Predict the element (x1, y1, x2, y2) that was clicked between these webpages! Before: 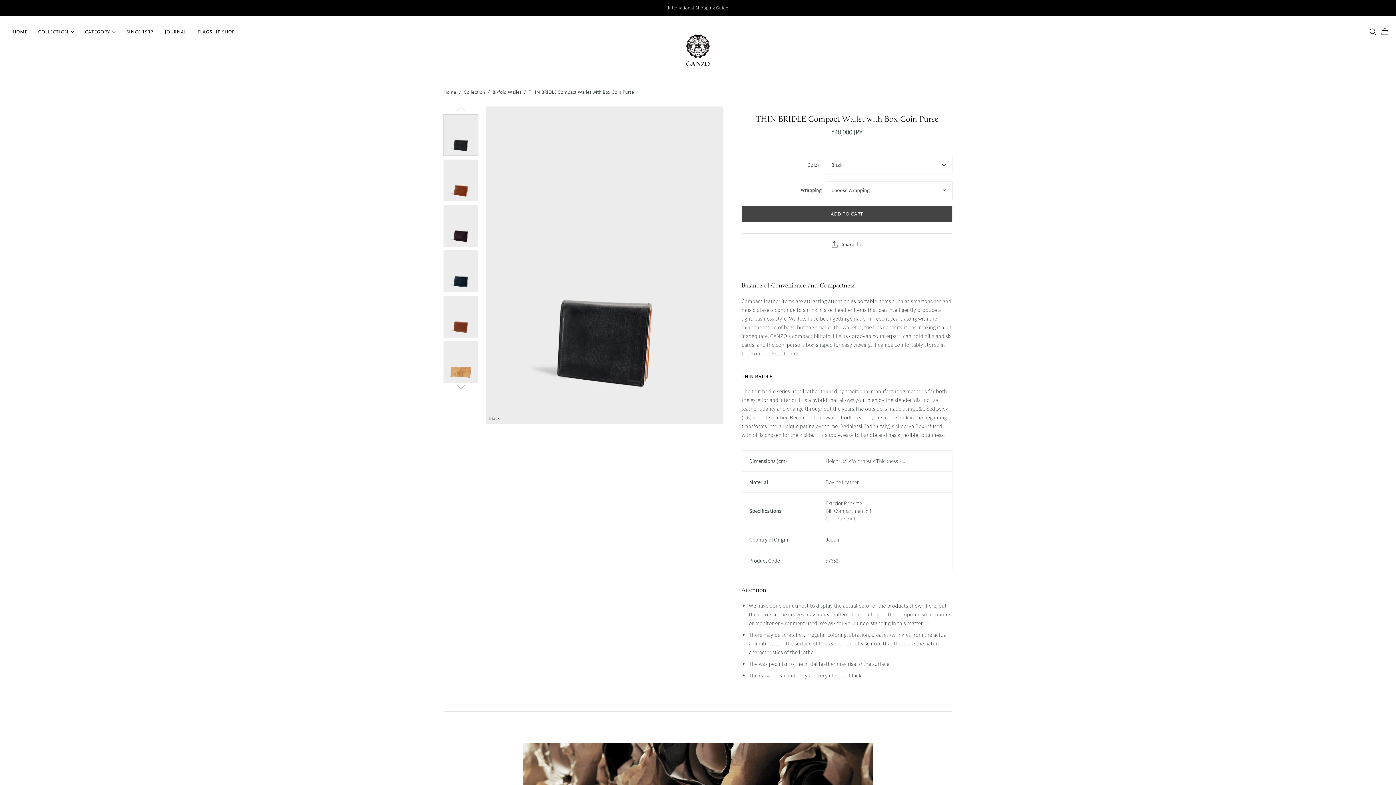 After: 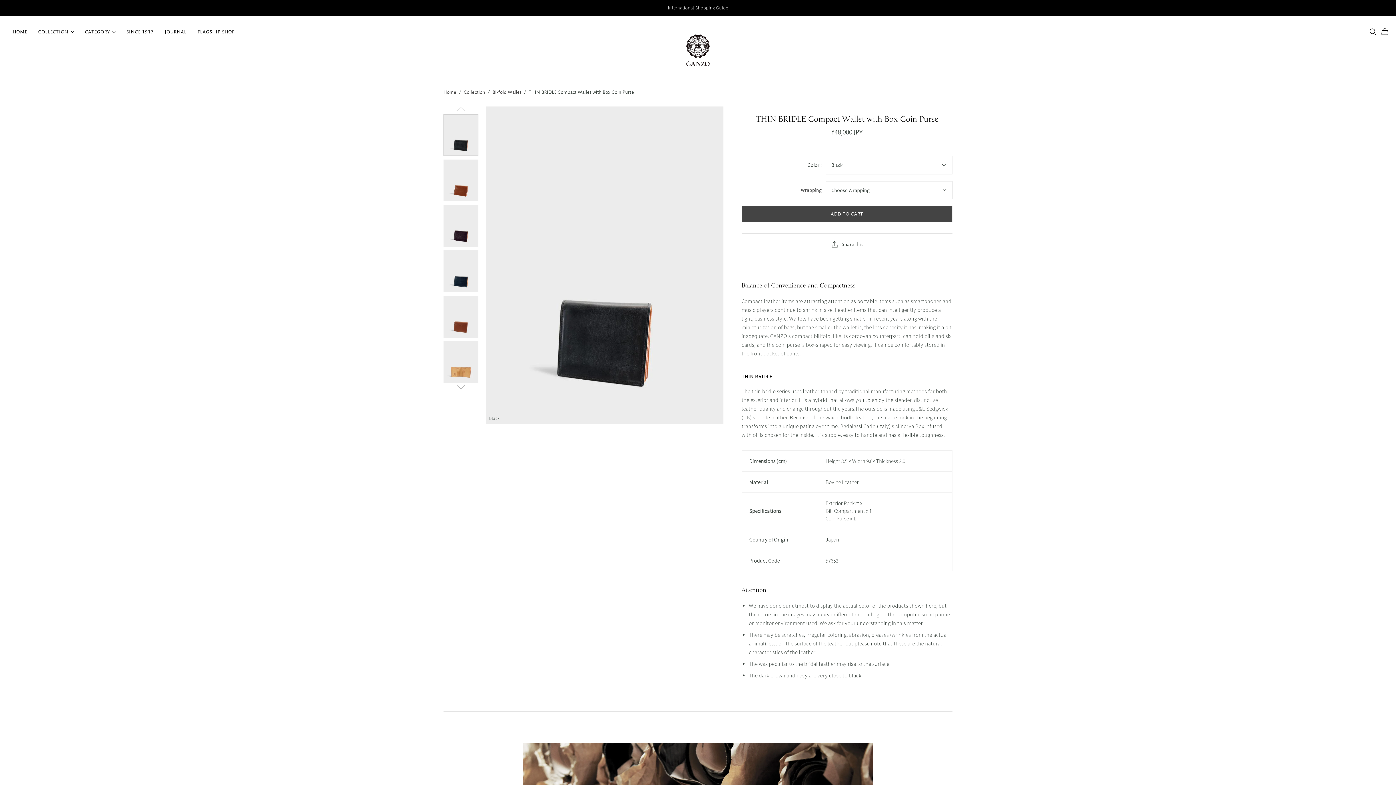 Action: bbox: (443, 114, 478, 156) label: THIN BRIDLE Compact Wallet with Box Coin Purse thumbnail